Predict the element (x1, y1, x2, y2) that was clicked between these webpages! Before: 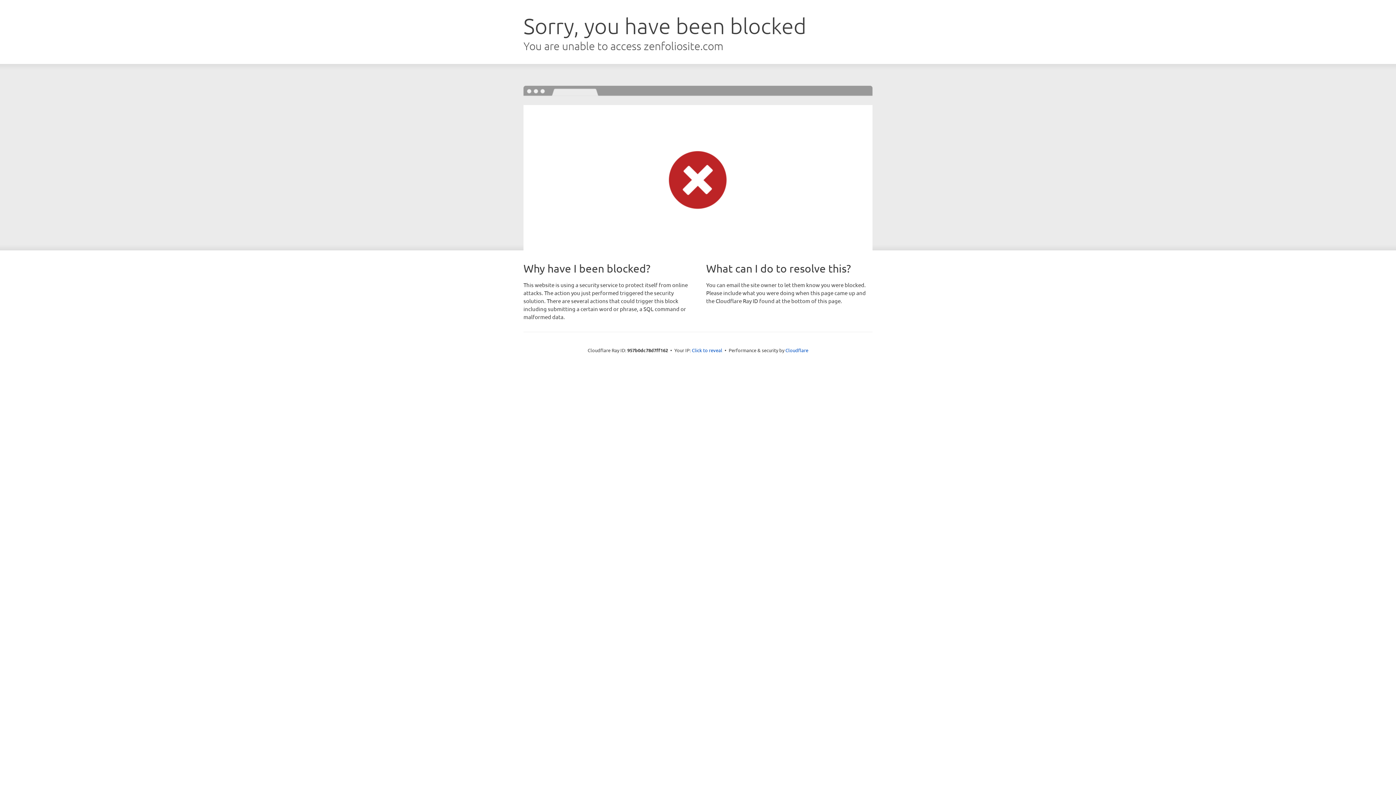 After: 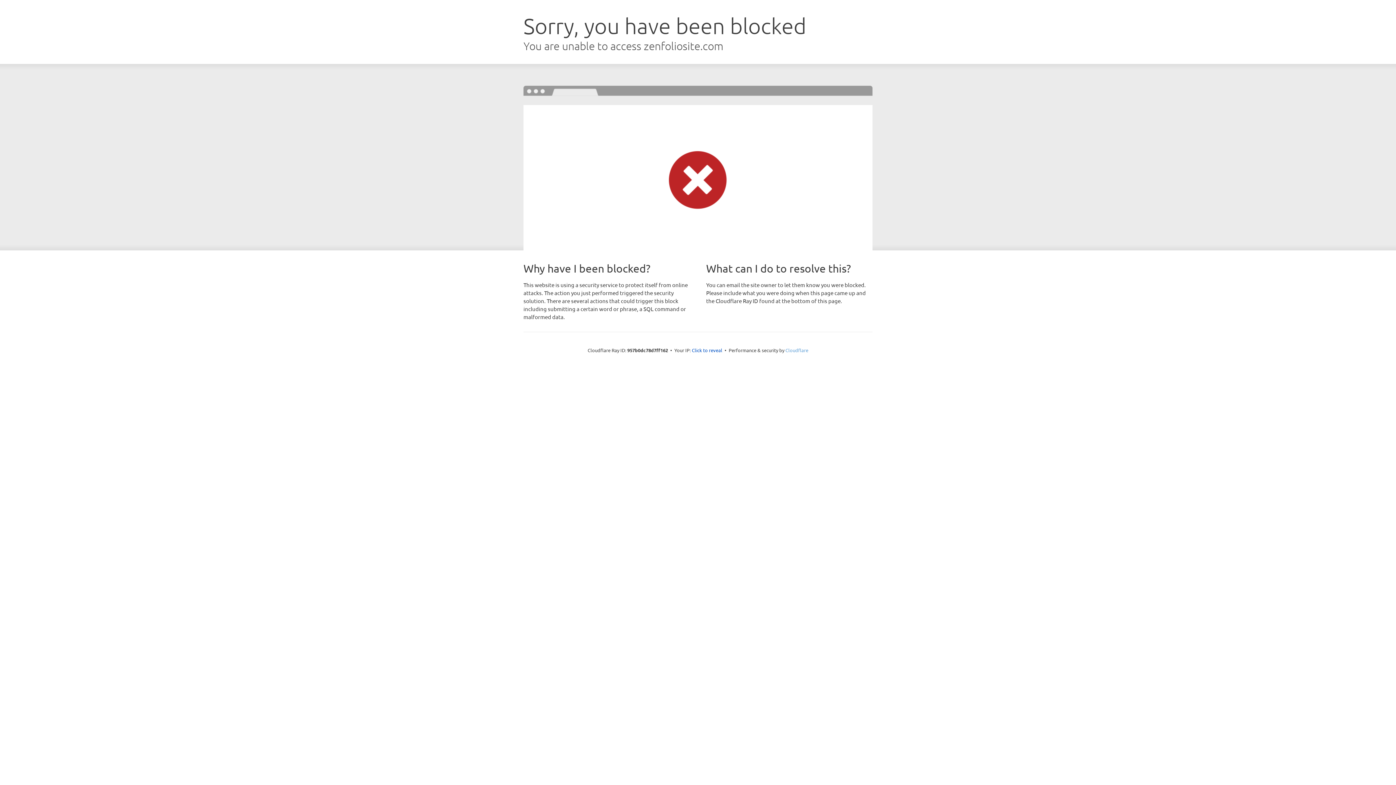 Action: label: Cloudflare bbox: (785, 347, 808, 353)